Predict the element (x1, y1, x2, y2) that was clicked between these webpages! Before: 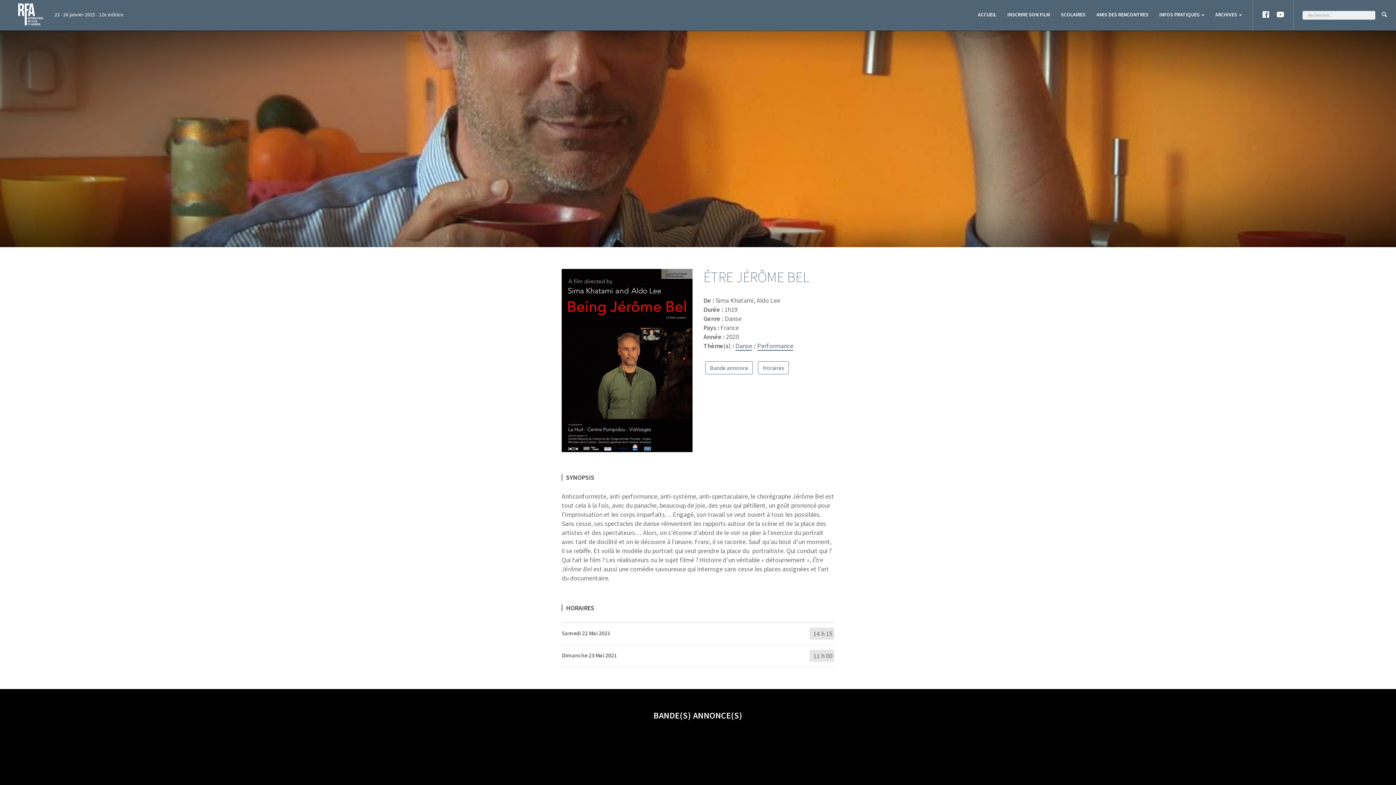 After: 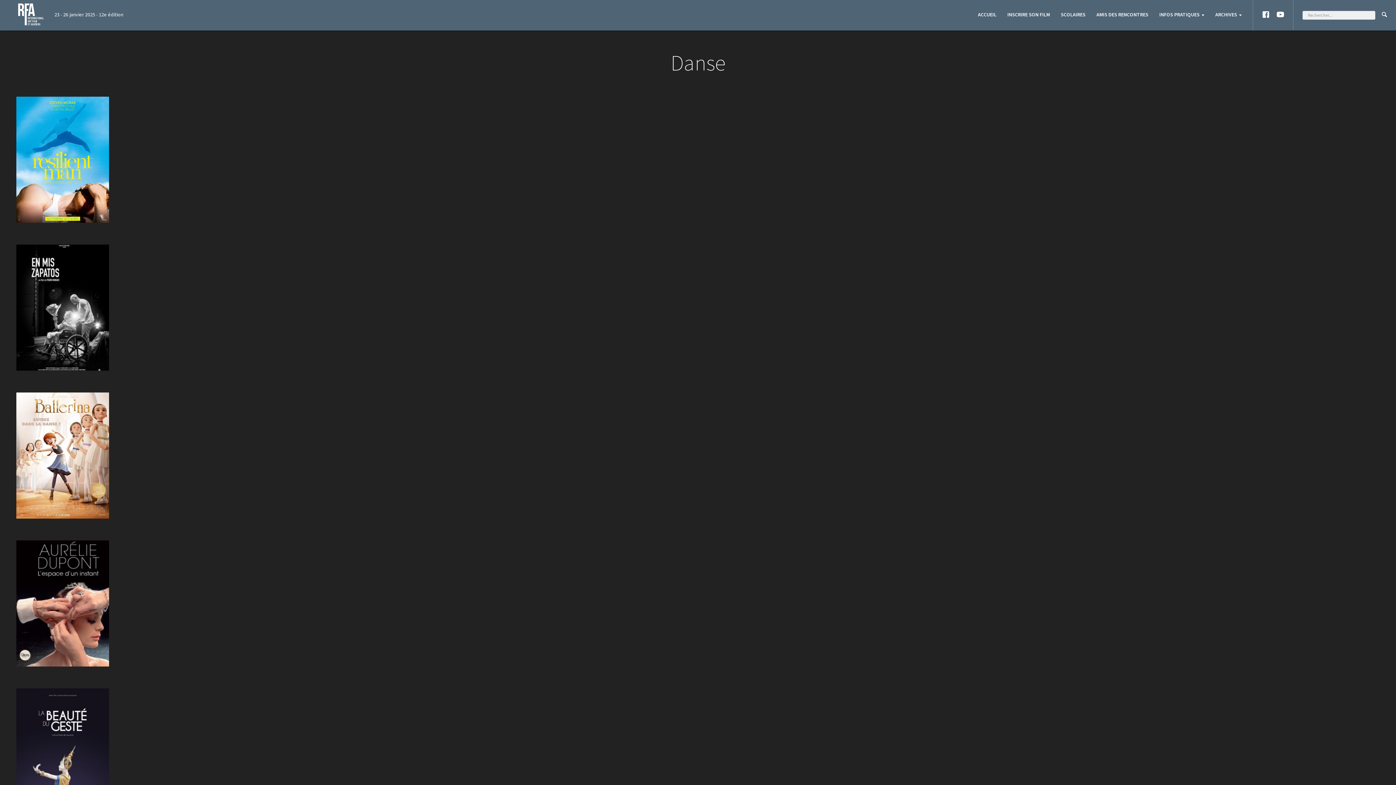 Action: bbox: (735, 341, 752, 350) label: Danse